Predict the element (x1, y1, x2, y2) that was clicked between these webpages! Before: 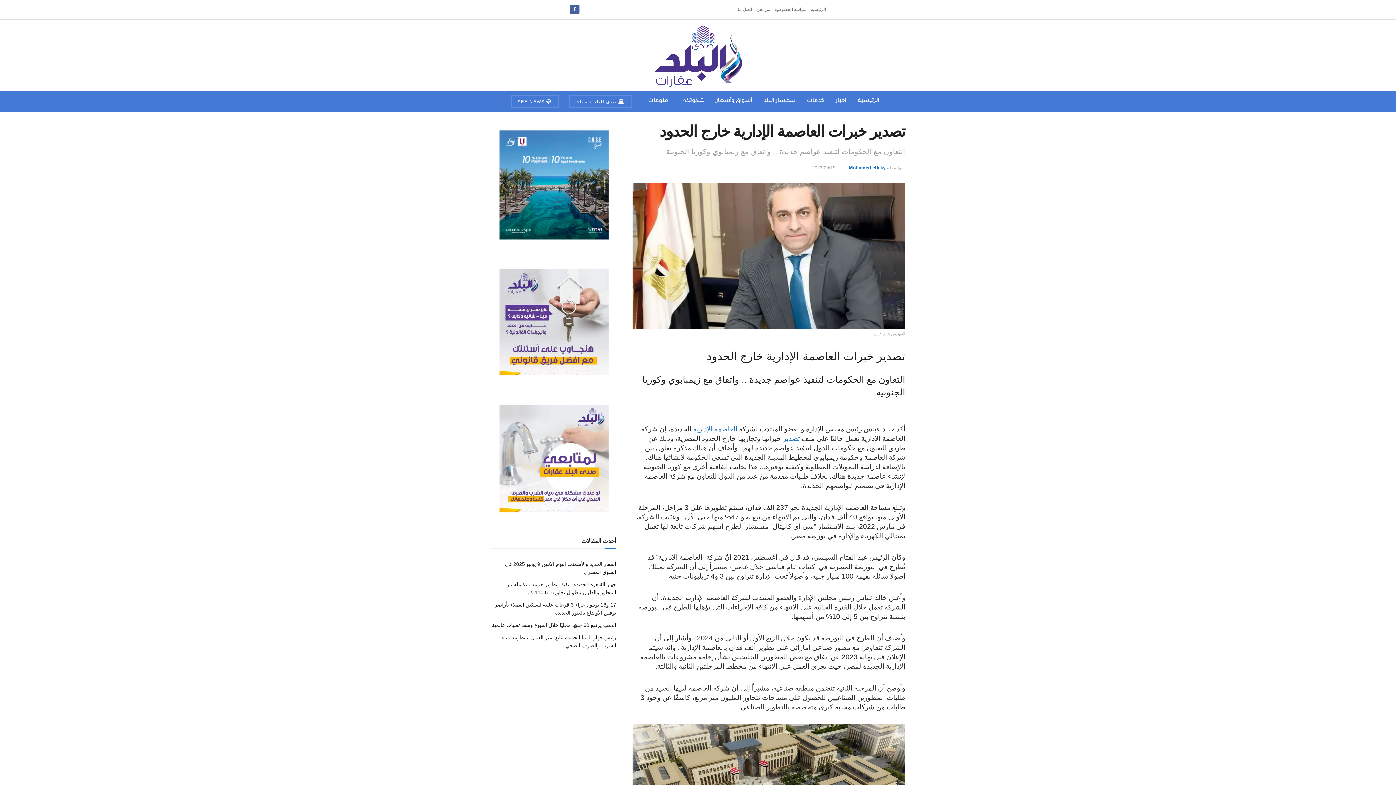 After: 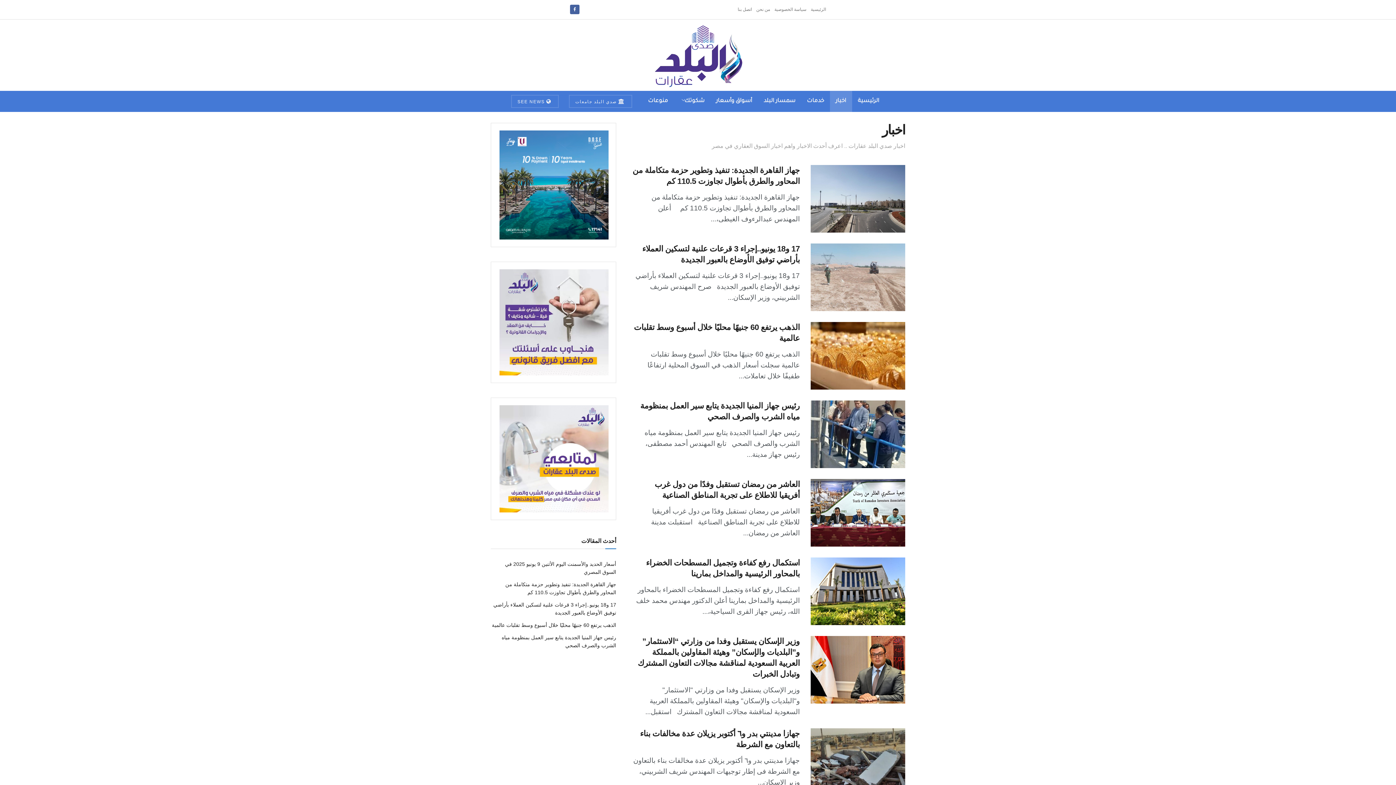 Action: bbox: (830, 90, 852, 112) label: اخبار